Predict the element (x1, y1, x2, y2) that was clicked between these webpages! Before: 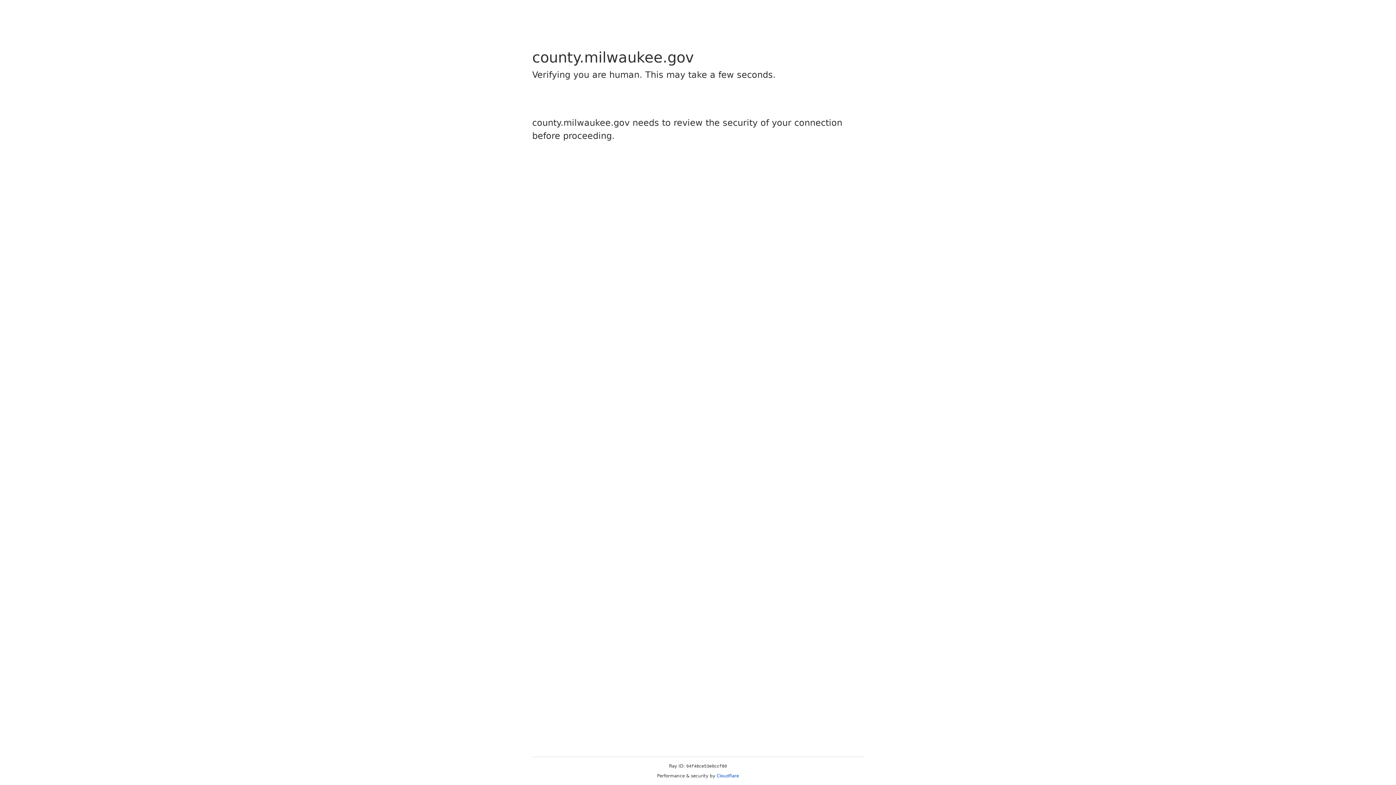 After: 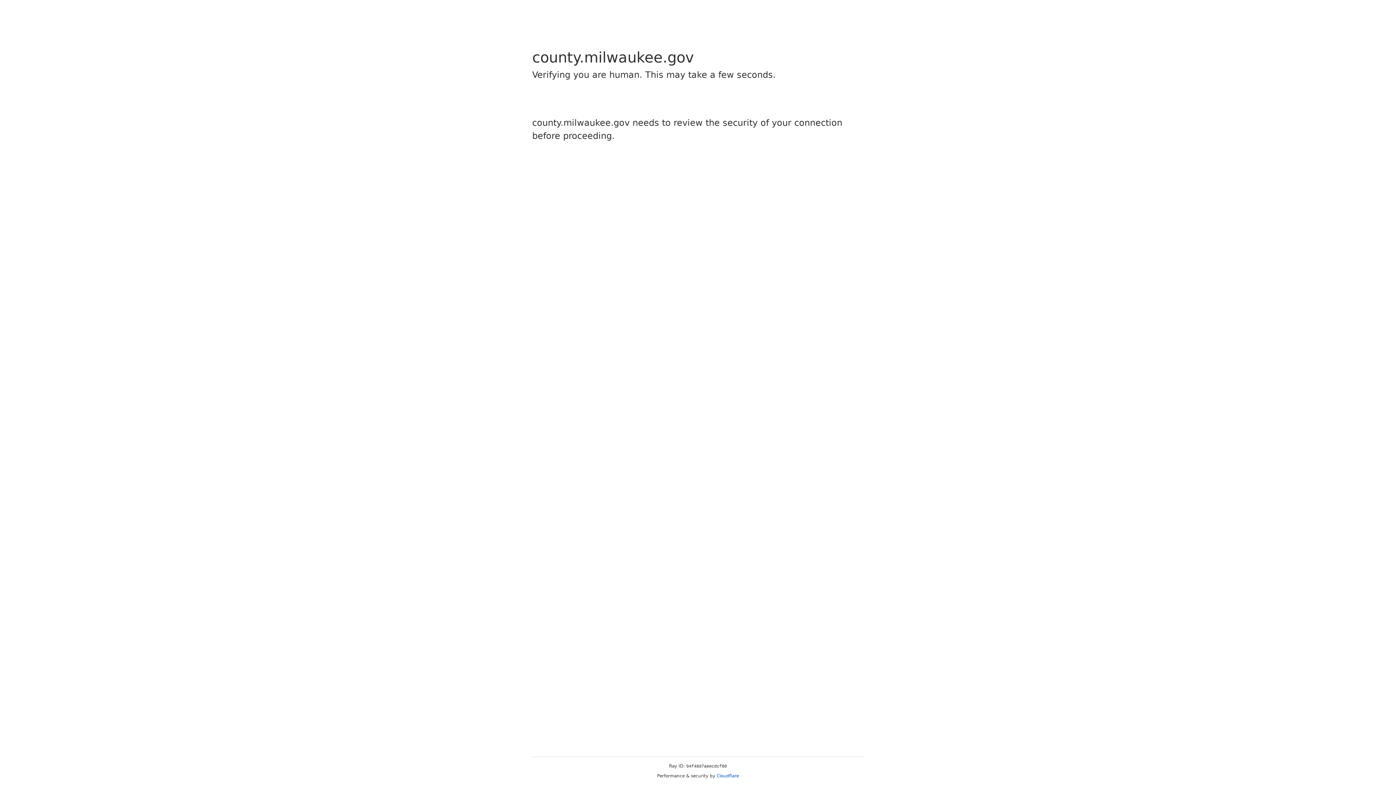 Action: bbox: (716, 773, 739, 778) label: Cloudflare